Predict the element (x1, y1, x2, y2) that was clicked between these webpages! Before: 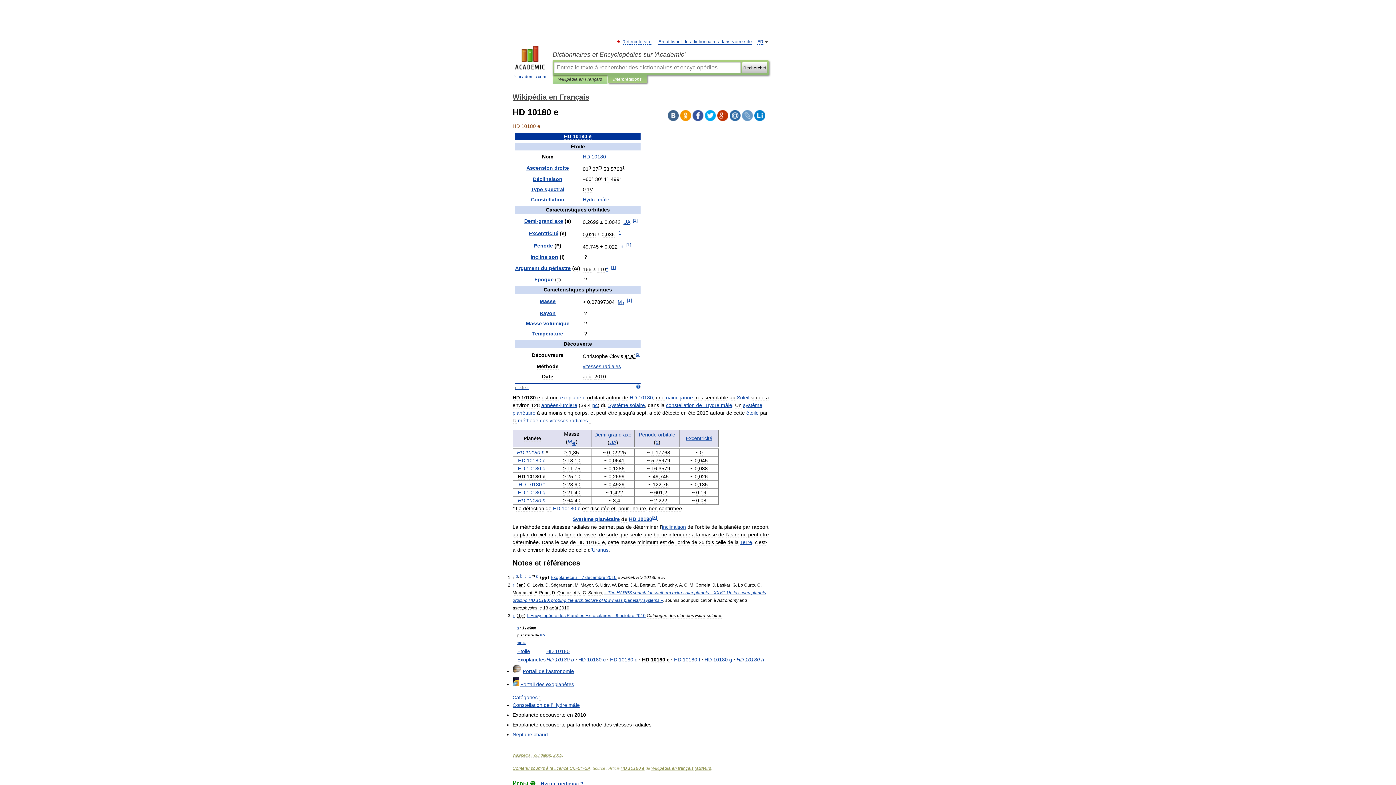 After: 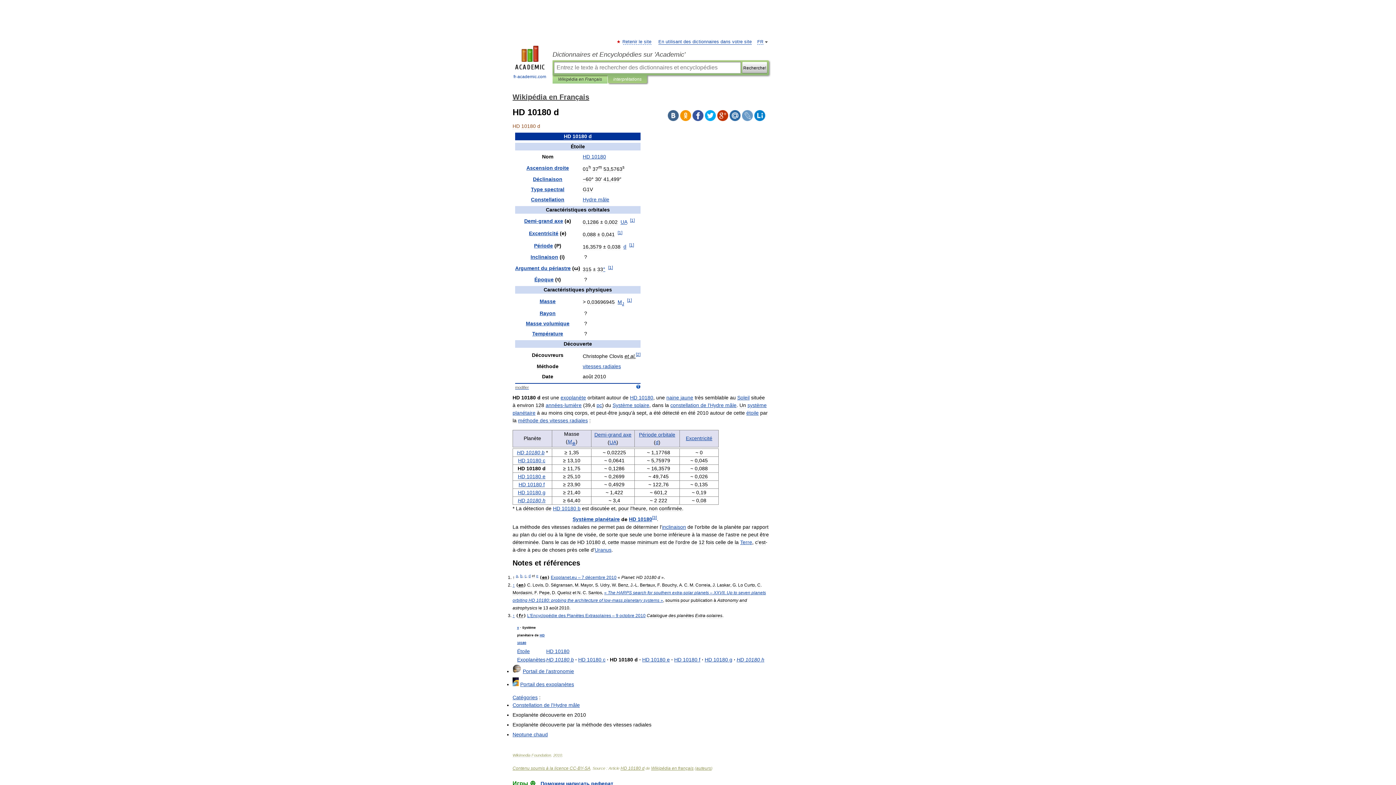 Action: bbox: (518, 465, 545, 471) label: HD 10180 d